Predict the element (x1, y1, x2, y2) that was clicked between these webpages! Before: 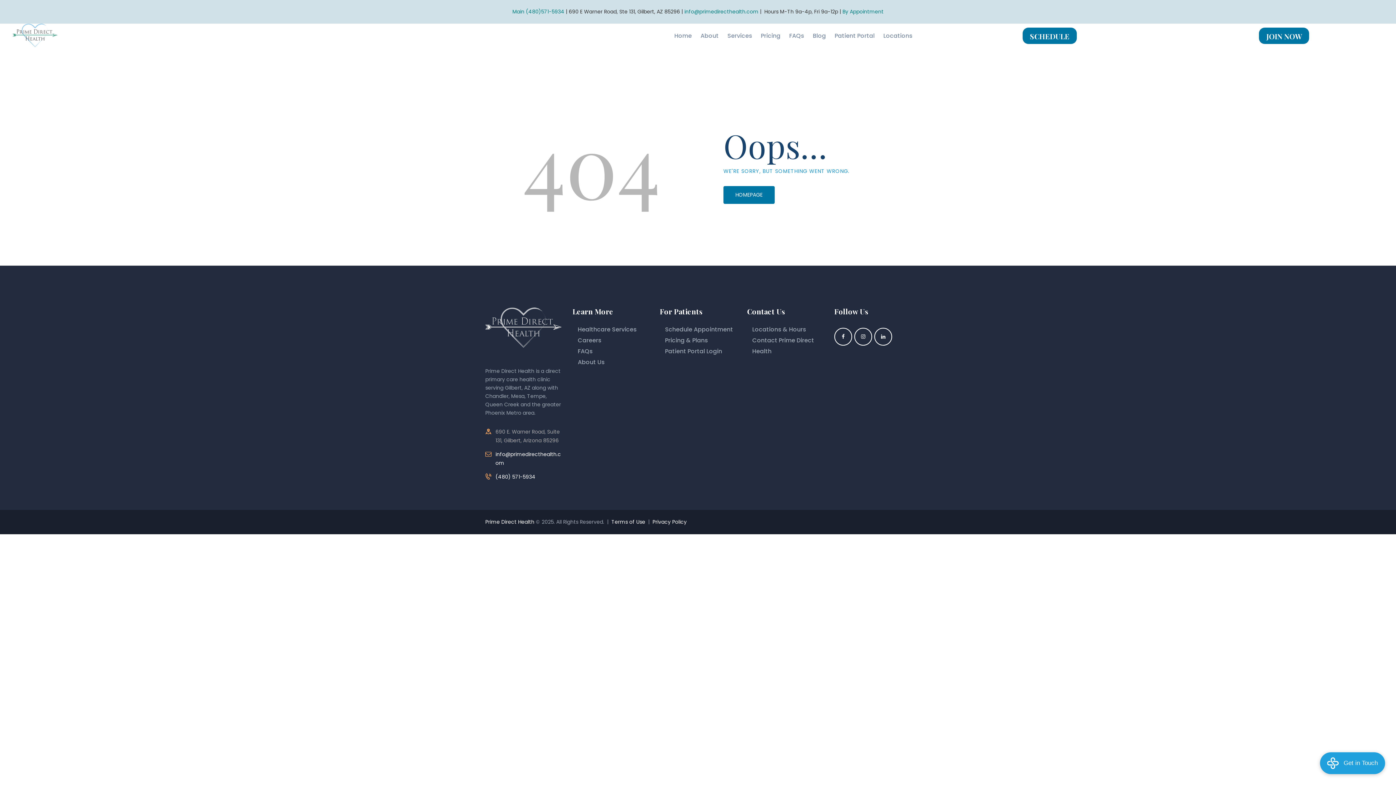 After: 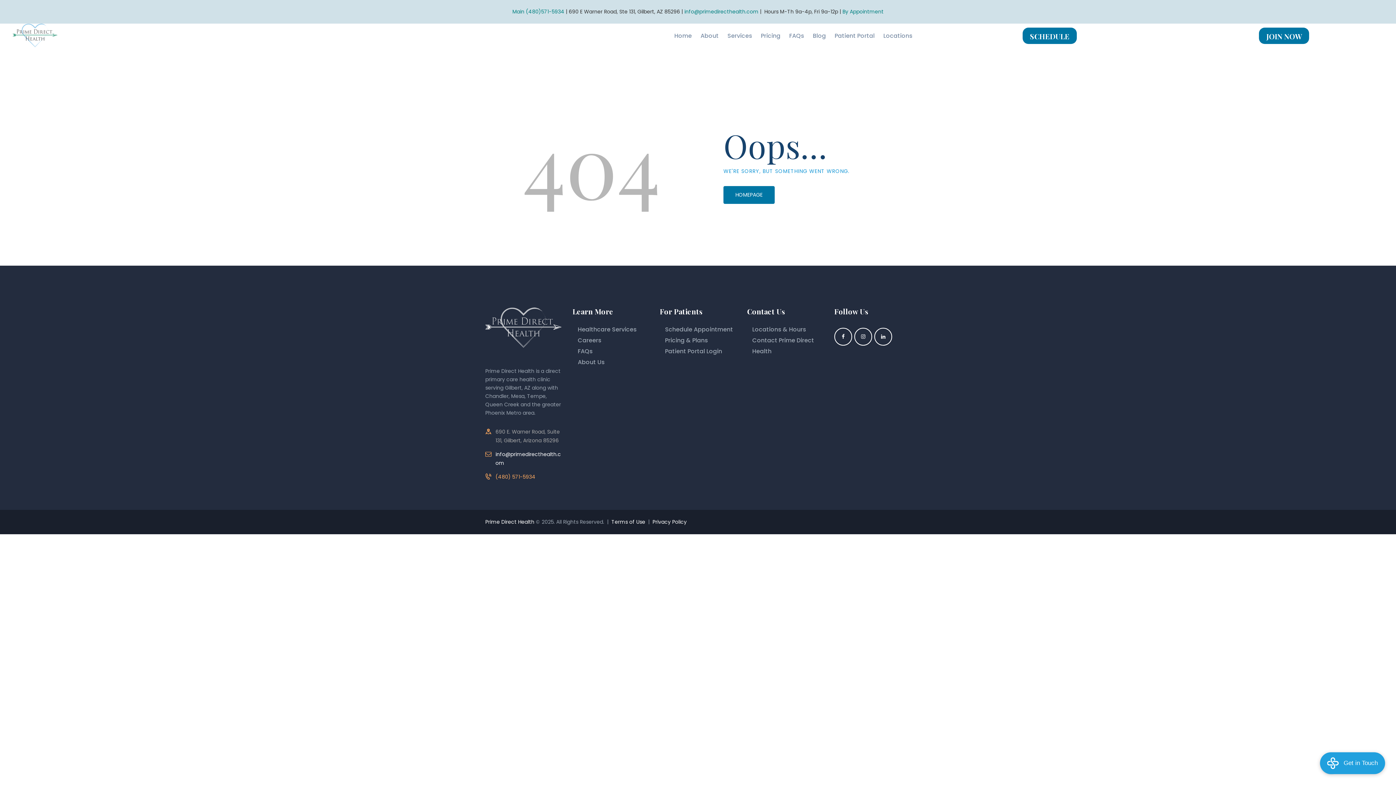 Action: bbox: (495, 473, 535, 480) label: (480) 571-5934